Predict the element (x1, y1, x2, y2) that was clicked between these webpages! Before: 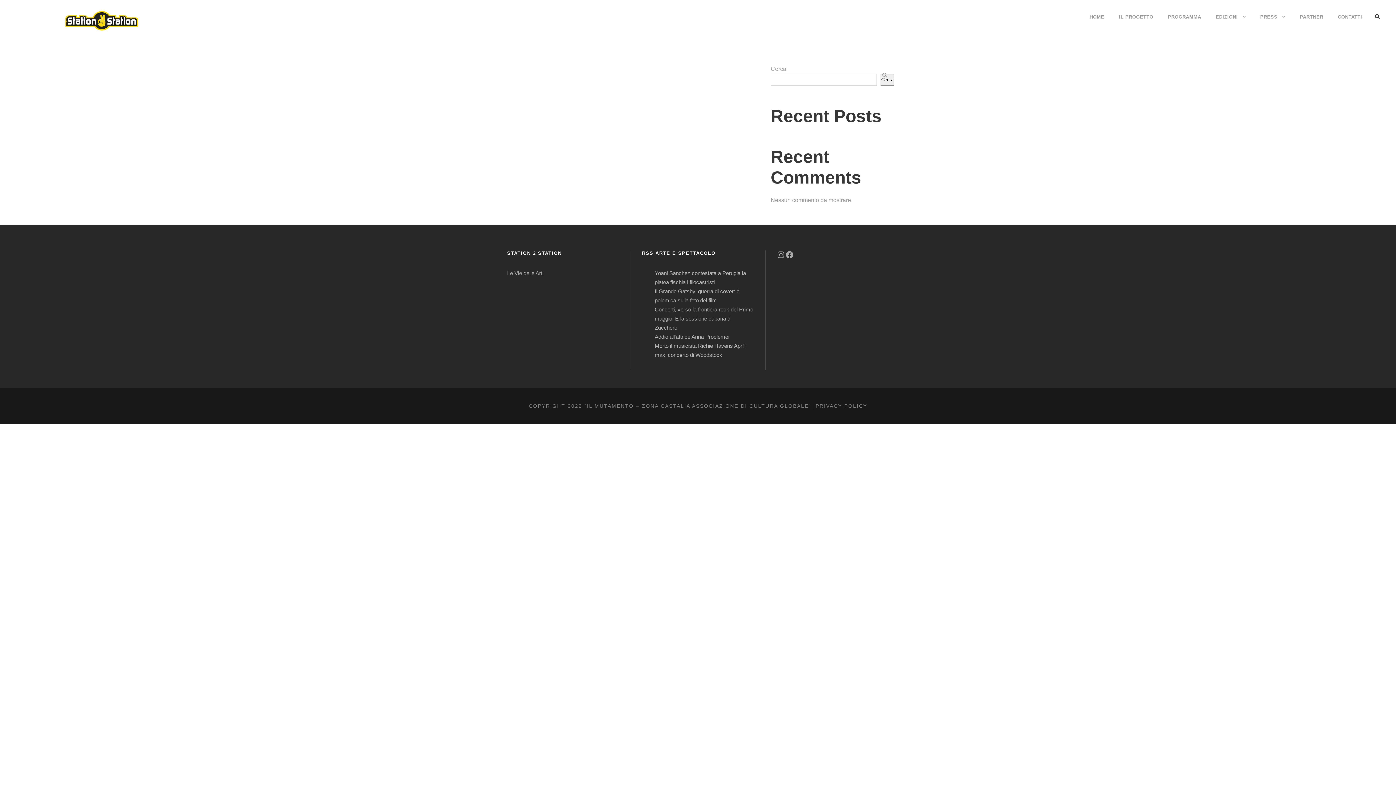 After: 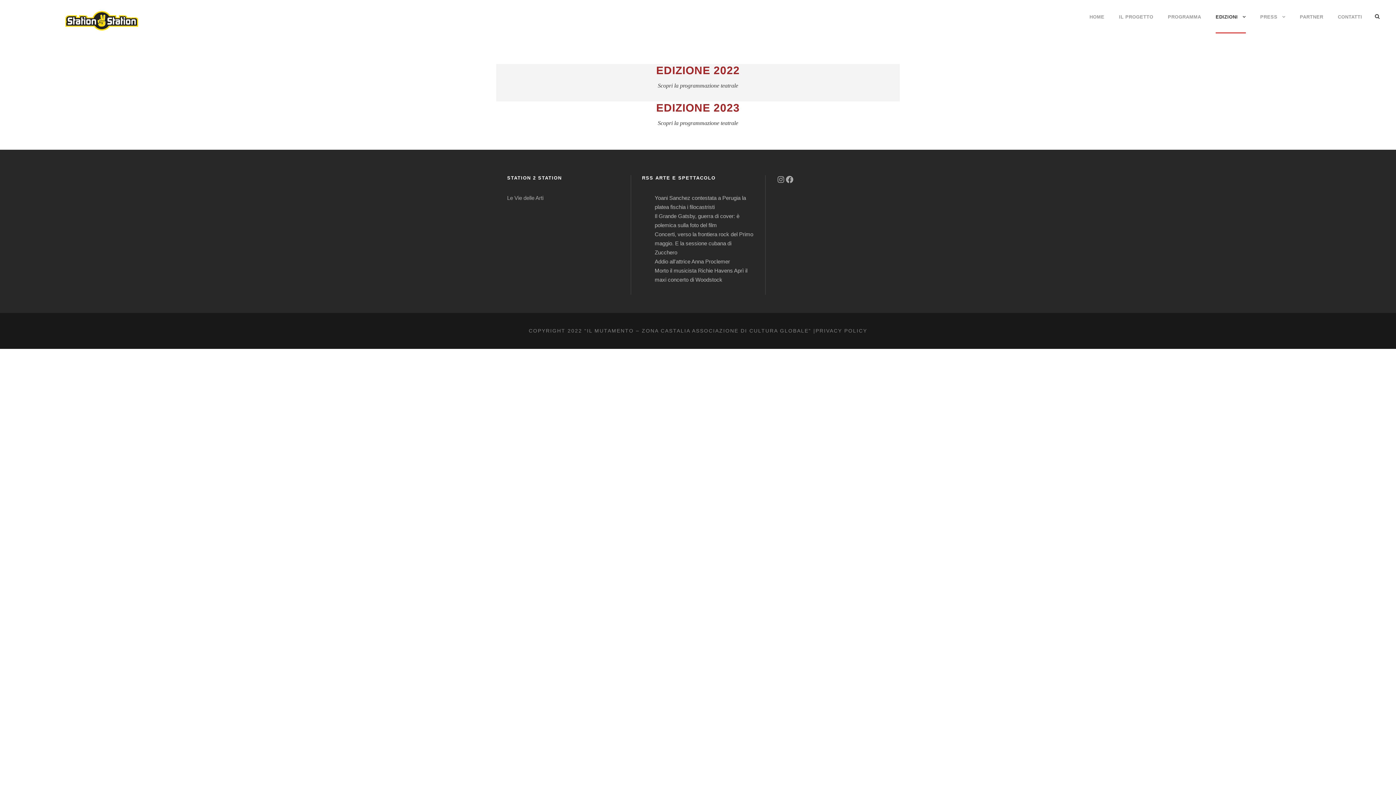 Action: bbox: (1216, 13, 1246, 33) label: EDIZIONI